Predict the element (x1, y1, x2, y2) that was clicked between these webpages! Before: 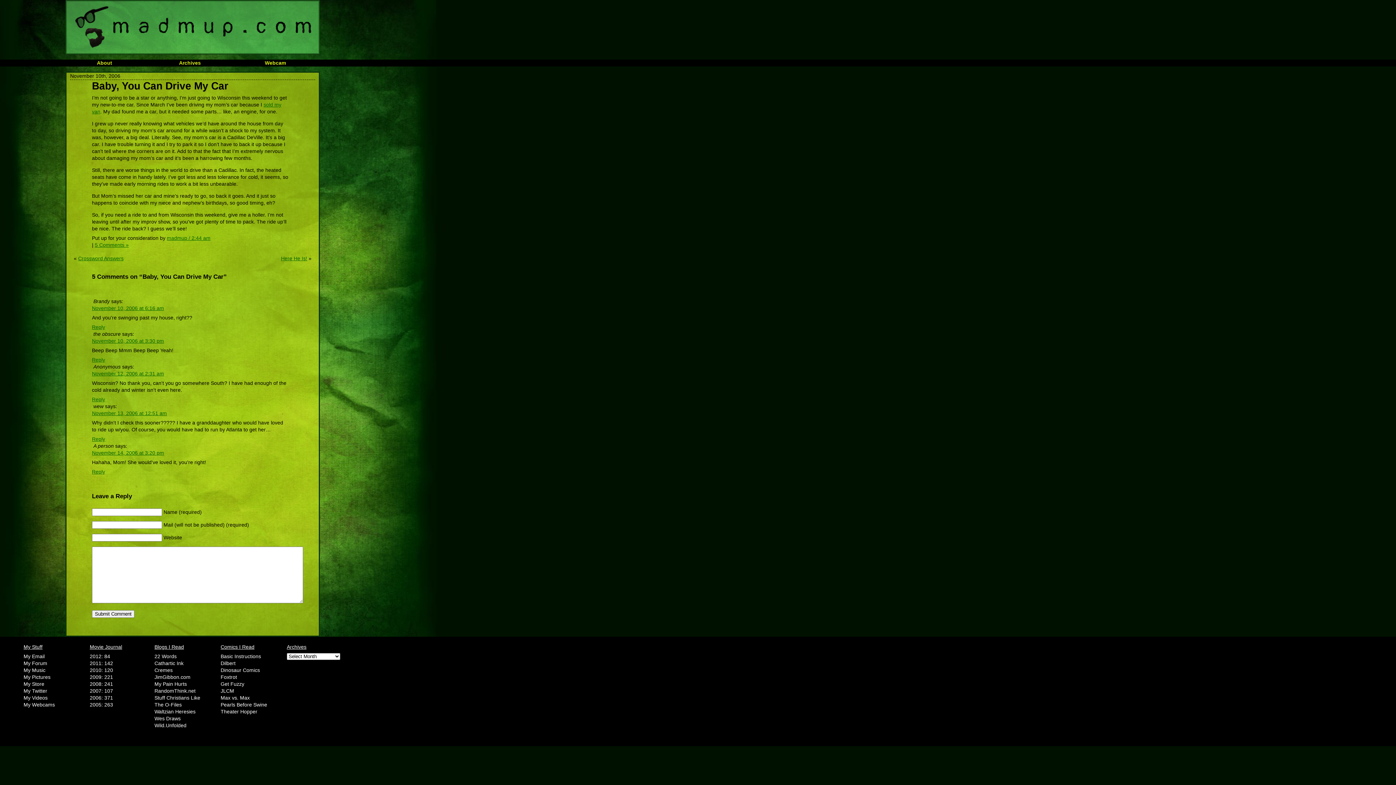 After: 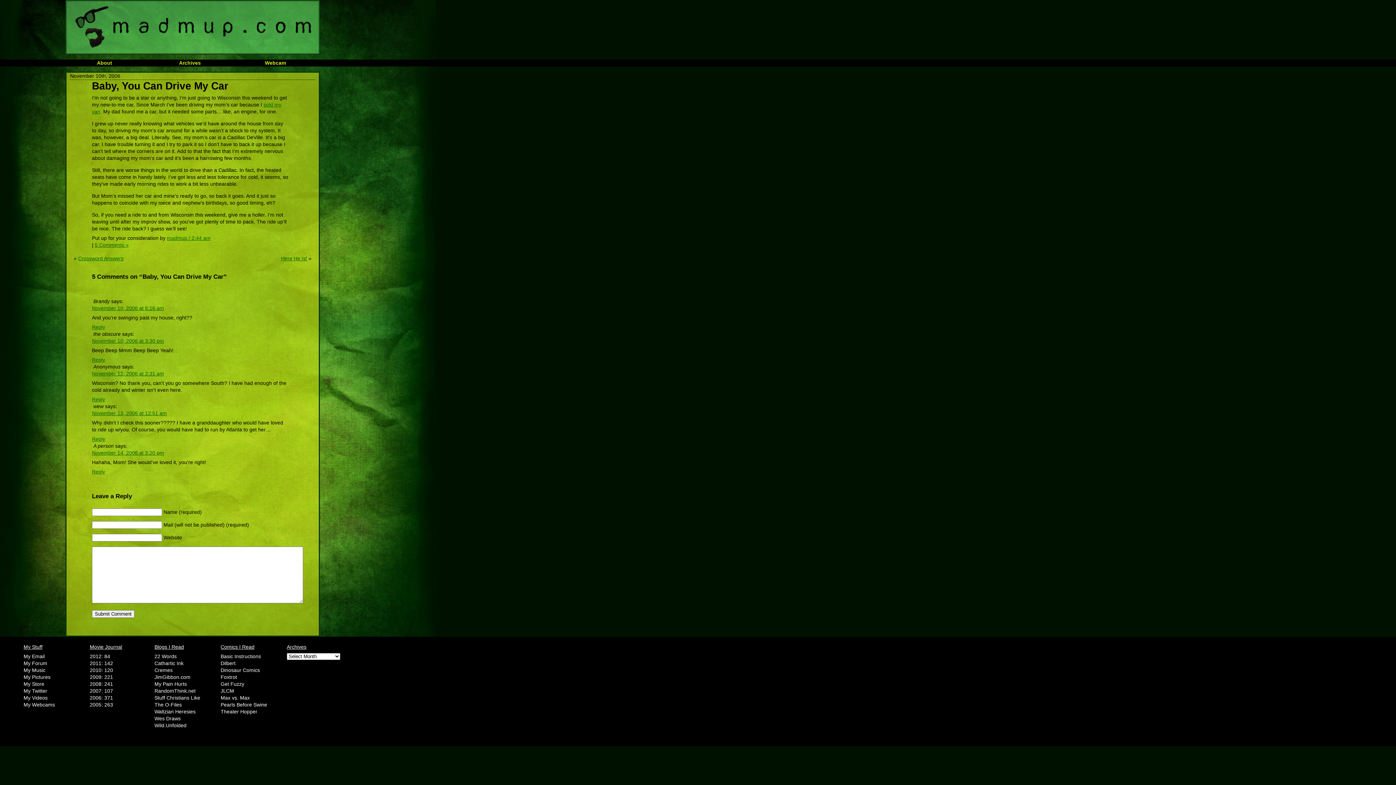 Action: bbox: (92, 450, 164, 455) label: November 14, 2006 at 3:20 pm